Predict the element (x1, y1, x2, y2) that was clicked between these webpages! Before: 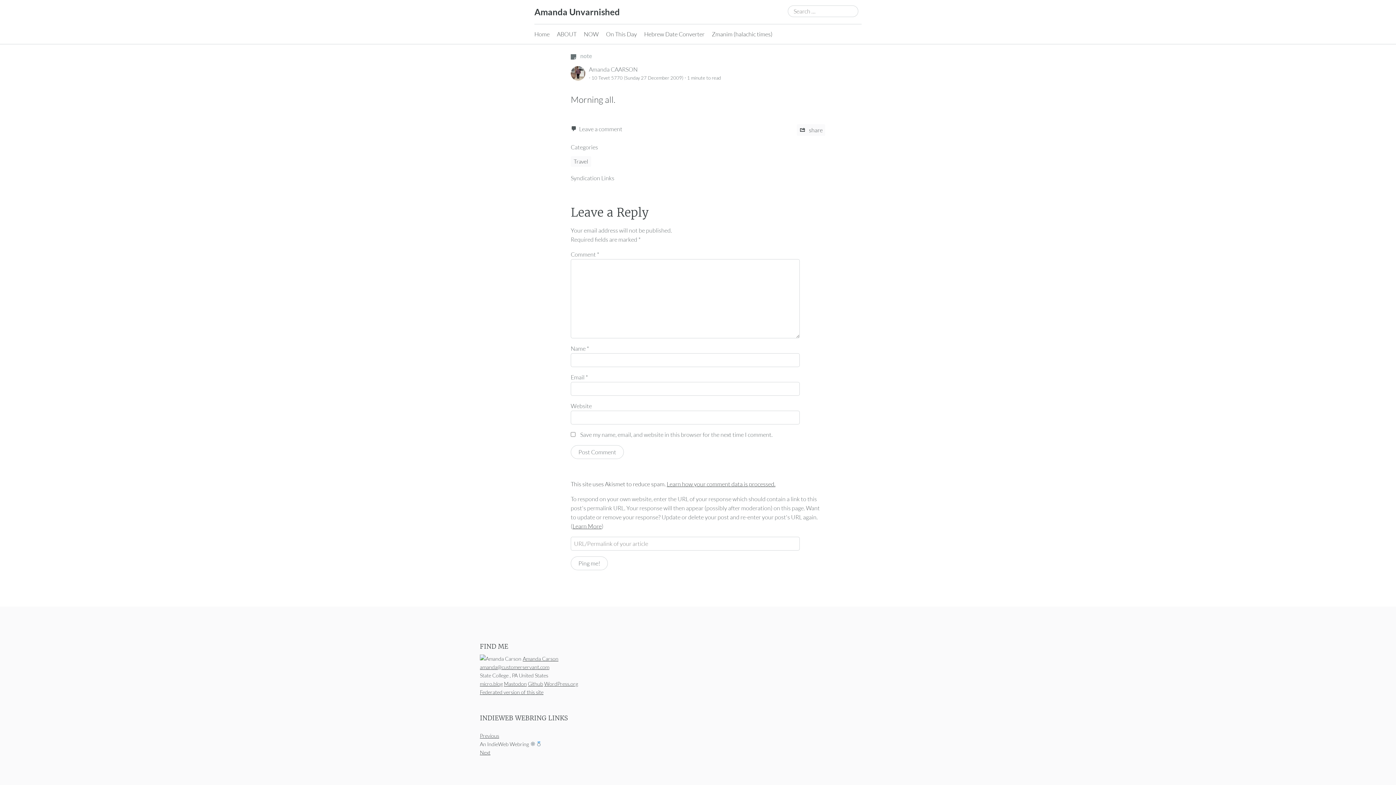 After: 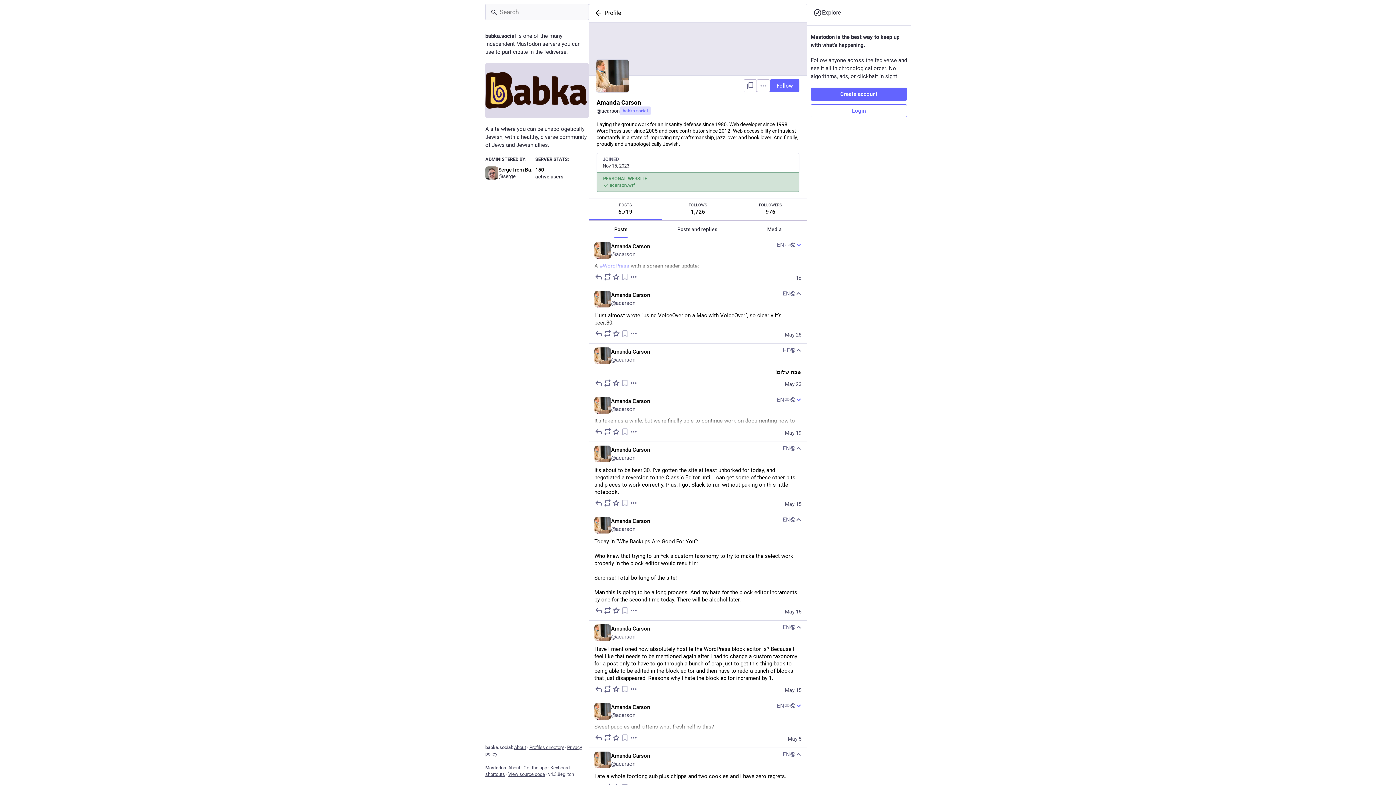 Action: label: Mastodon bbox: (504, 681, 526, 687)